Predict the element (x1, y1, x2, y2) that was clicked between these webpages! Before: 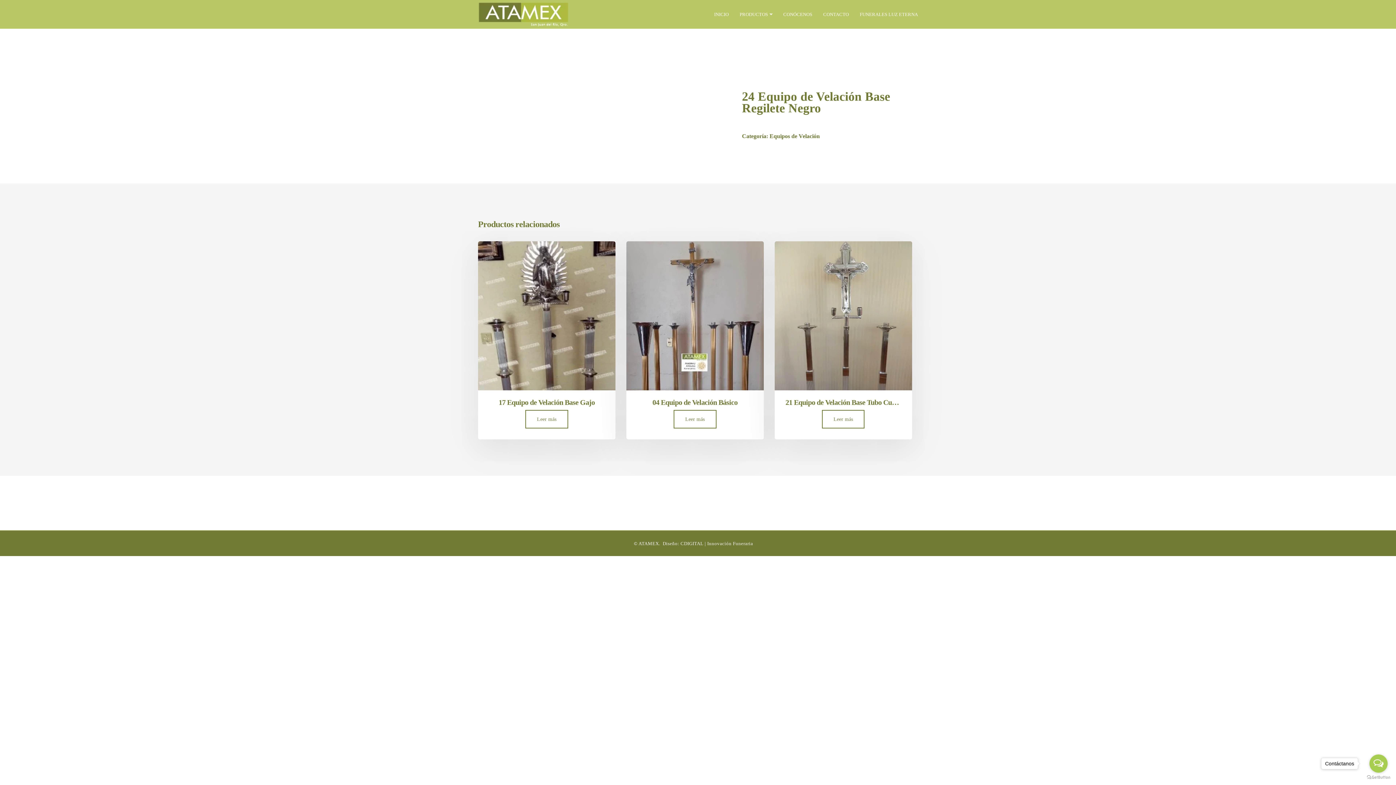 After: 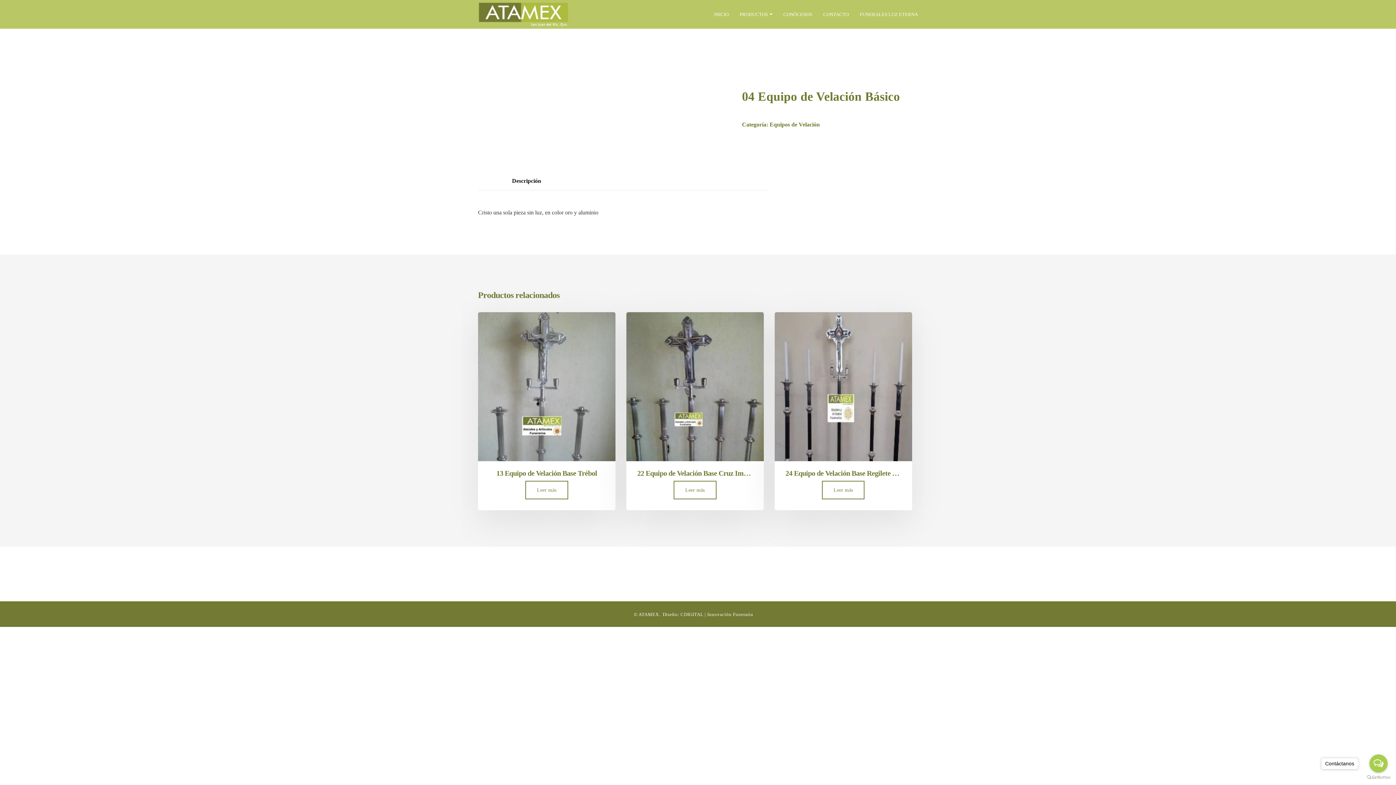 Action: bbox: (637, 397, 753, 410) label: 04 Equipo de Velación Básico